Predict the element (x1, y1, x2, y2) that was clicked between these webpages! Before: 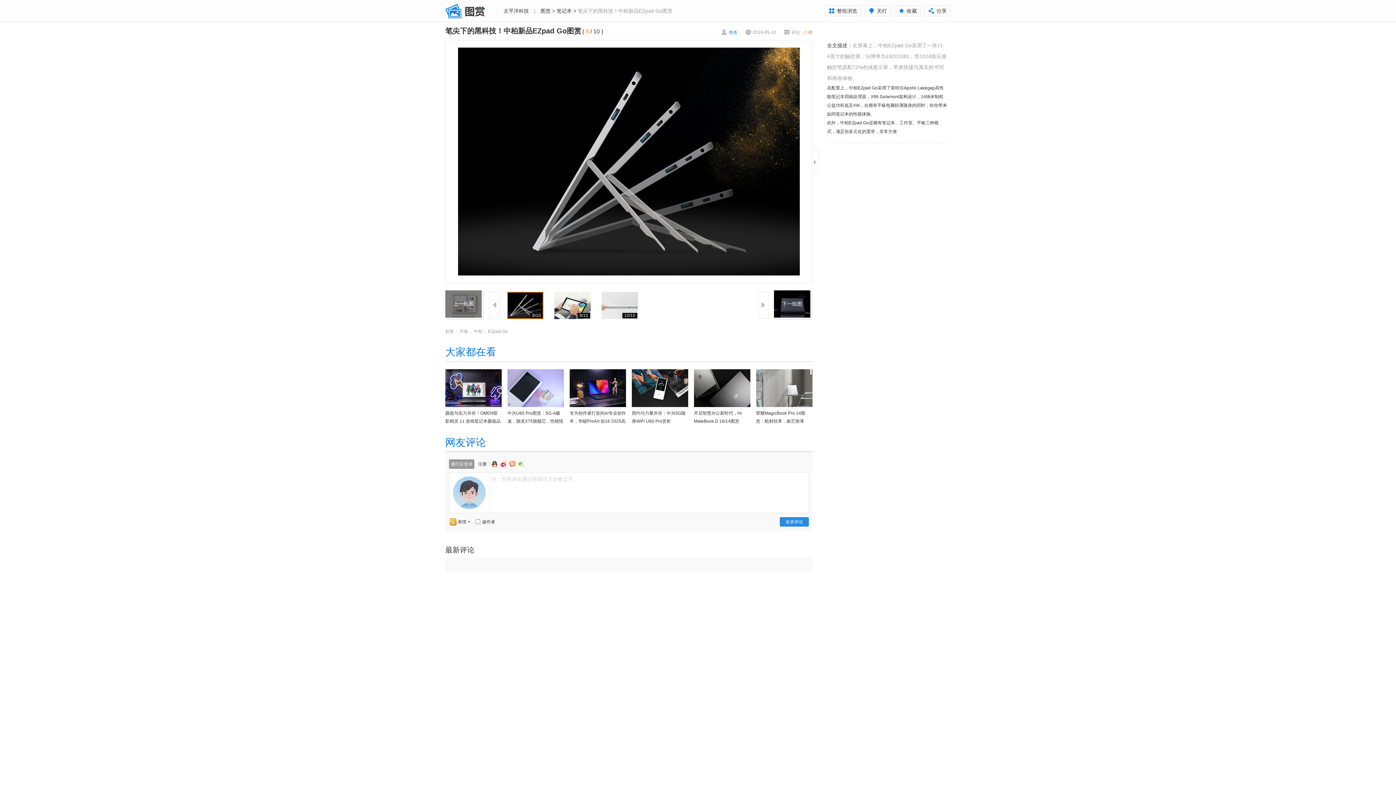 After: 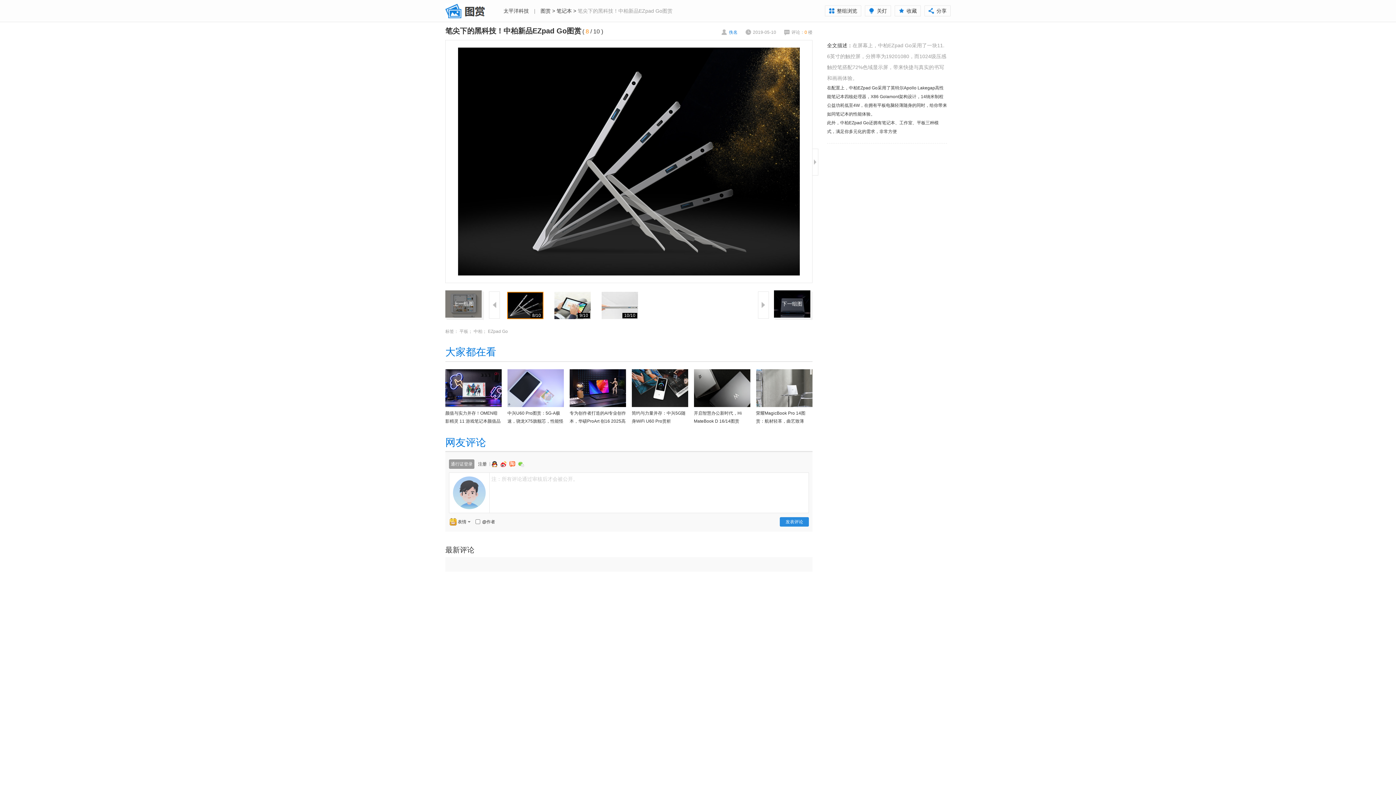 Action: bbox: (758, 291, 769, 318)